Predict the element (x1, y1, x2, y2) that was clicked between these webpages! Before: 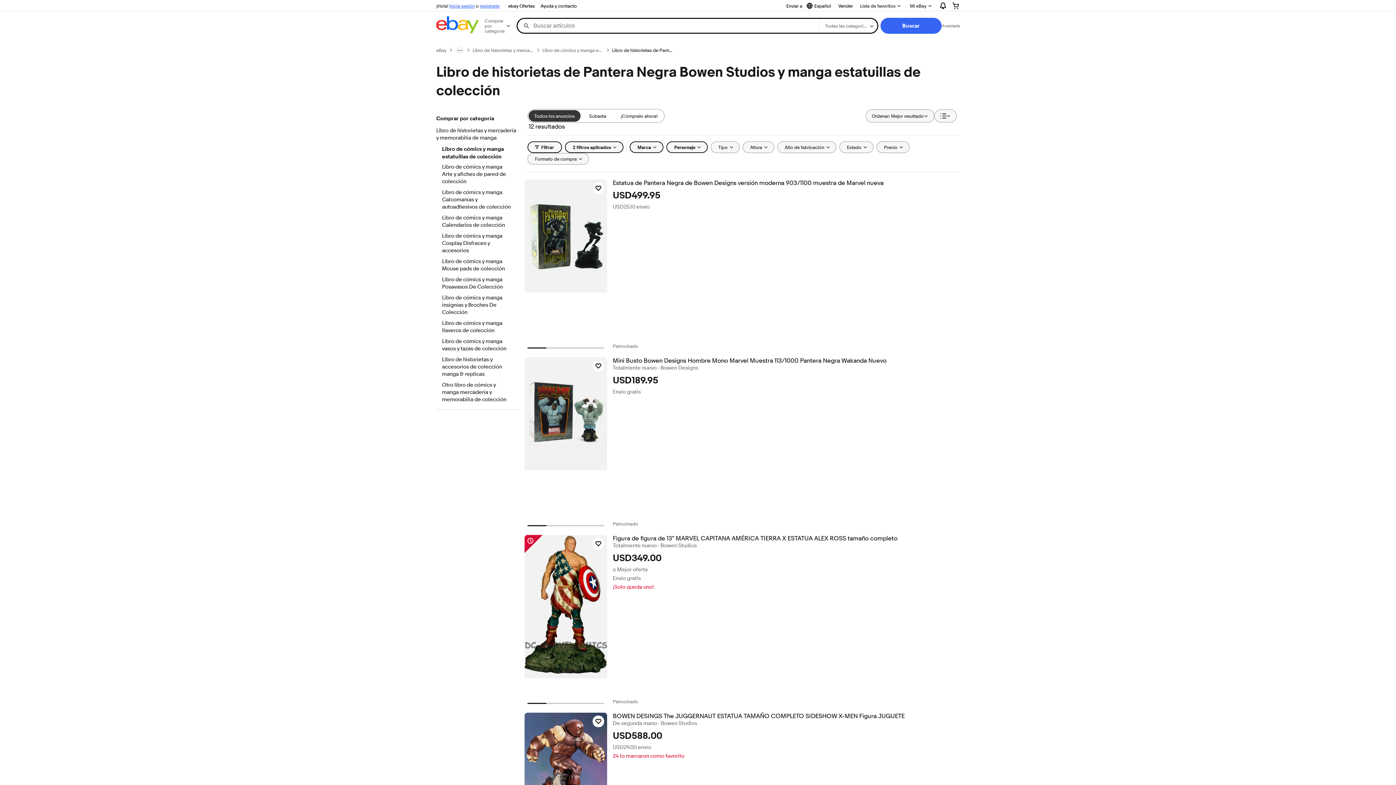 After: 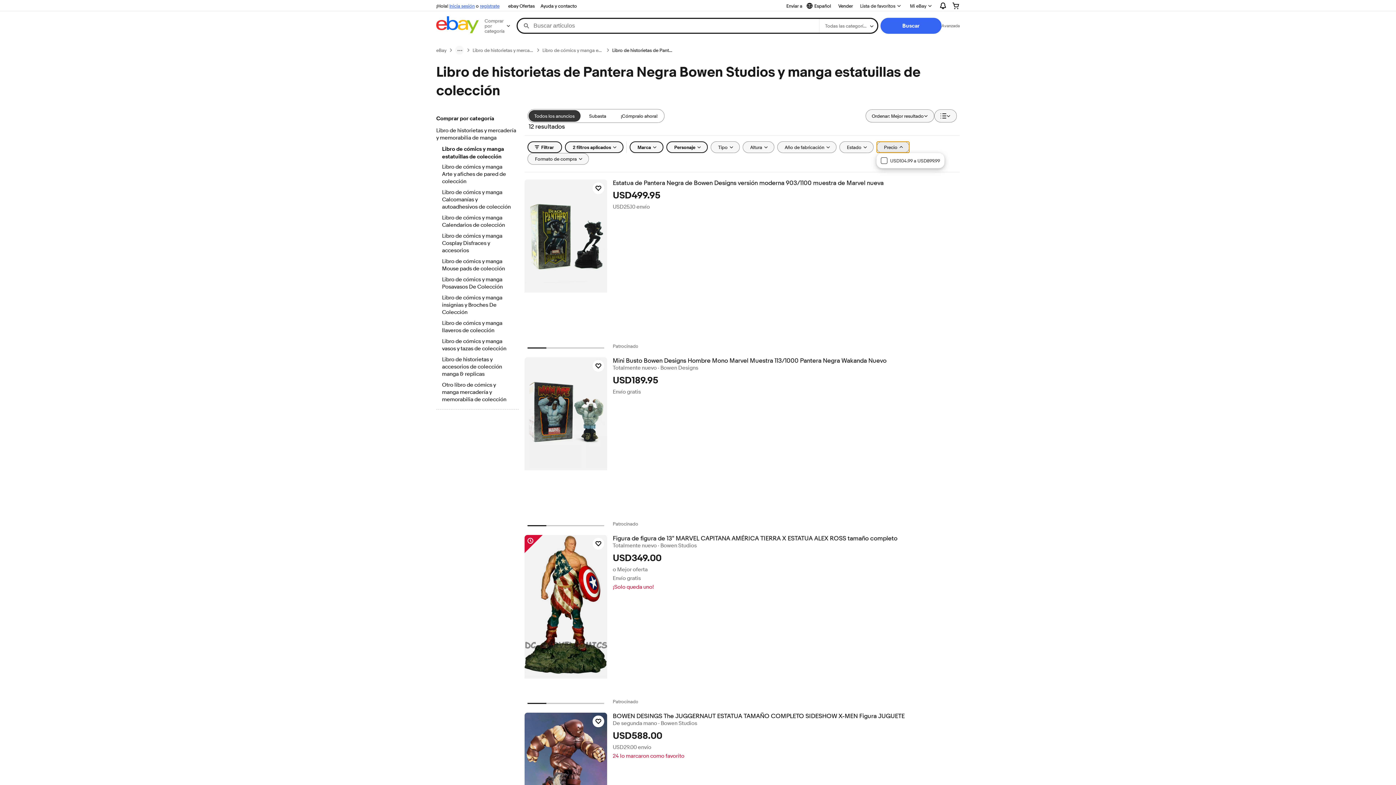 Action: bbox: (876, 141, 909, 153) label: Precio